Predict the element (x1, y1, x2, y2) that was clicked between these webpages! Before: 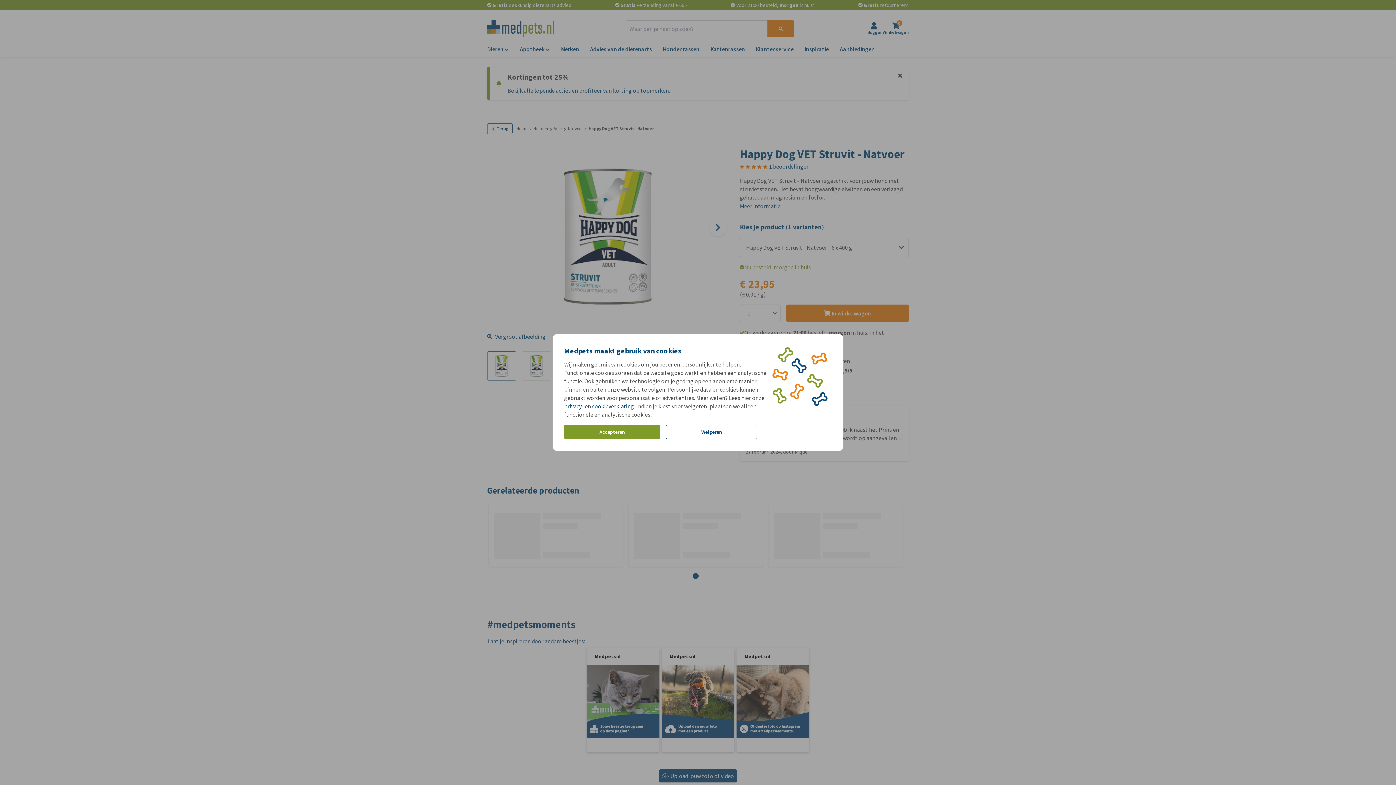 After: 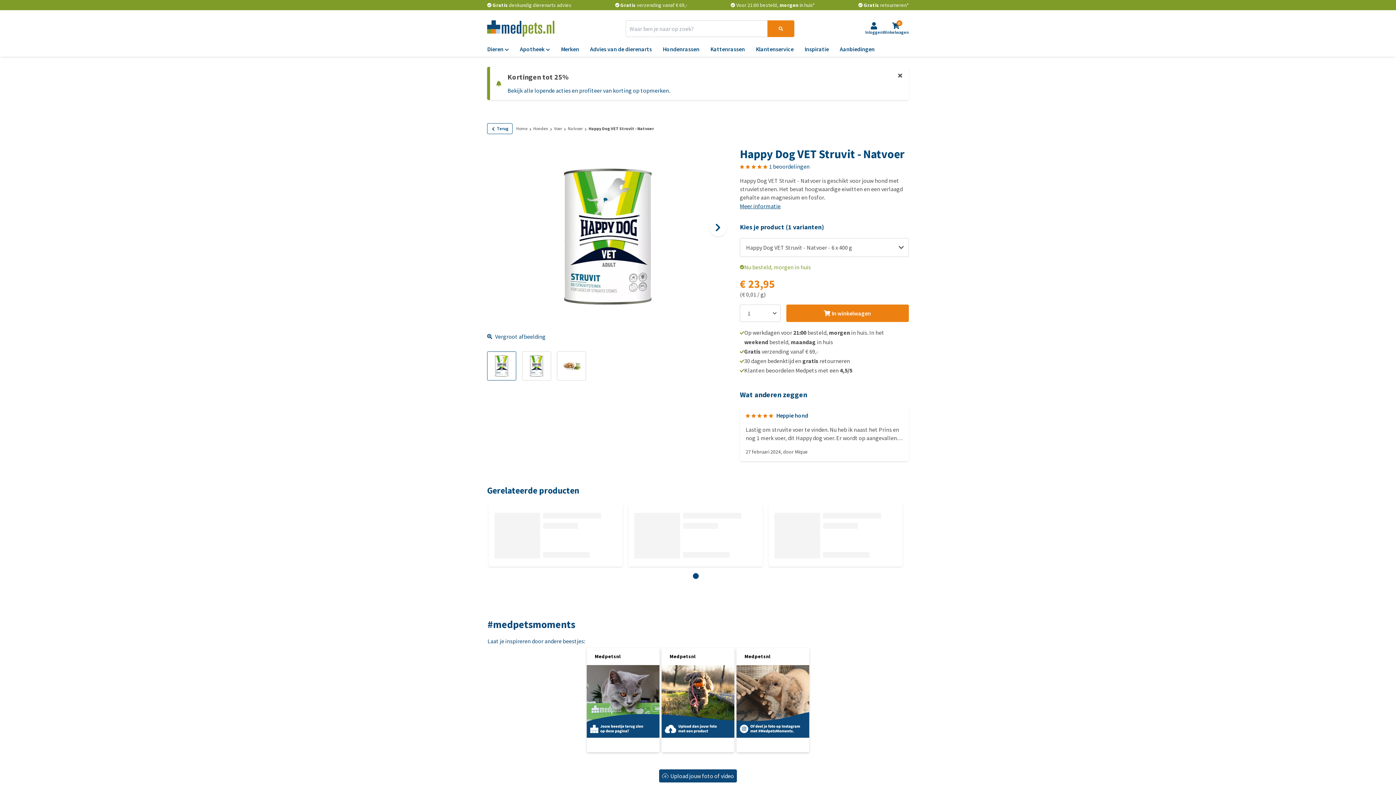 Action: bbox: (564, 424, 660, 439) label: Accepteren